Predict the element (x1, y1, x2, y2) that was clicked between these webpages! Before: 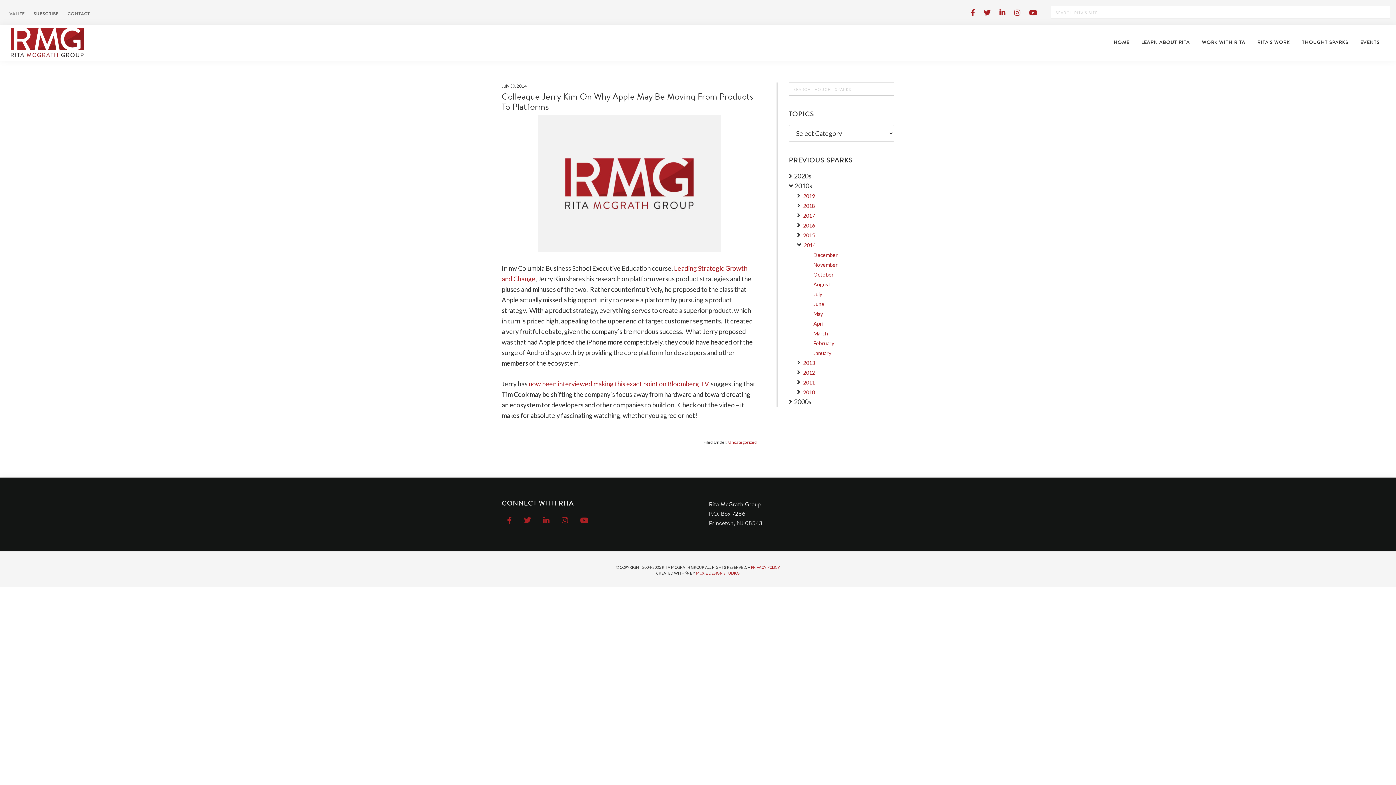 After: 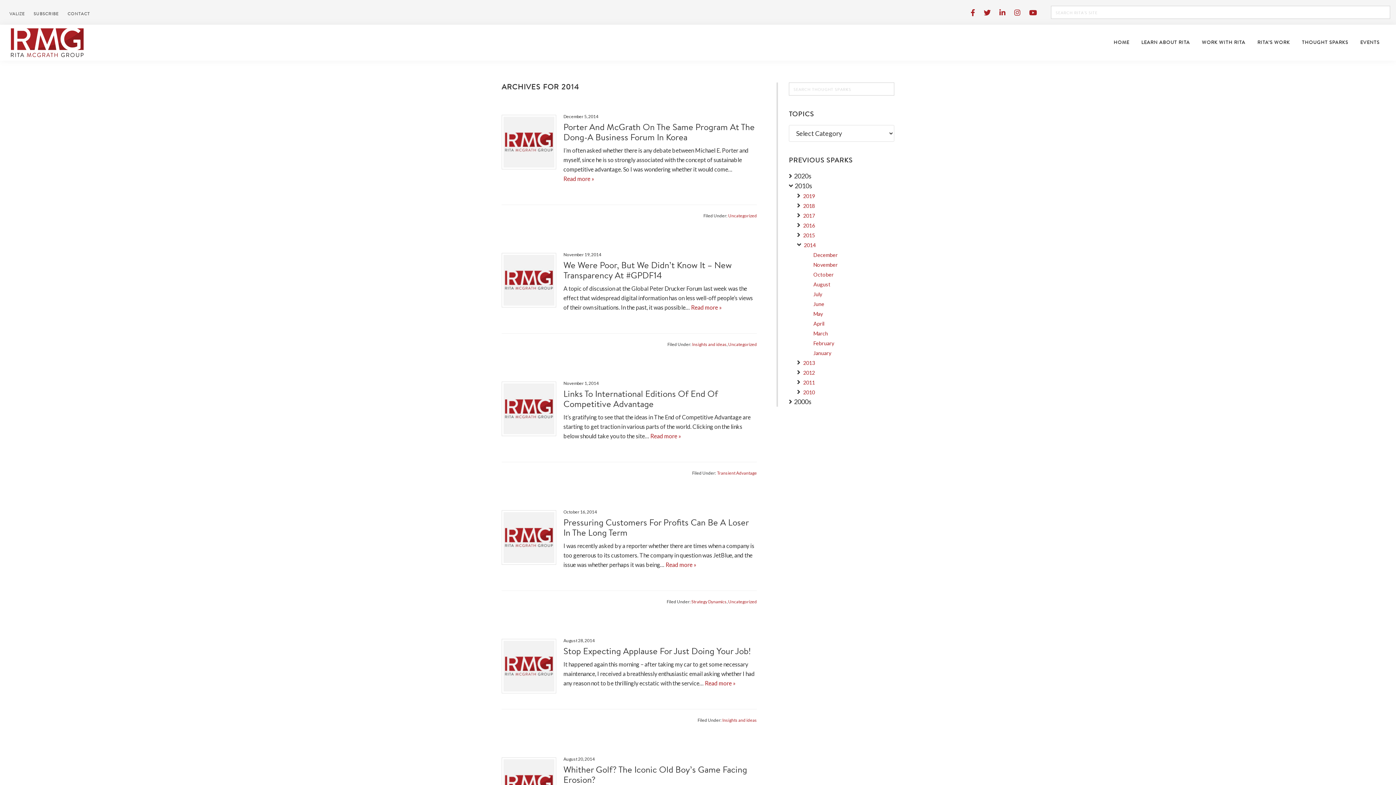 Action: bbox: (804, 242, 815, 248) label: 2014